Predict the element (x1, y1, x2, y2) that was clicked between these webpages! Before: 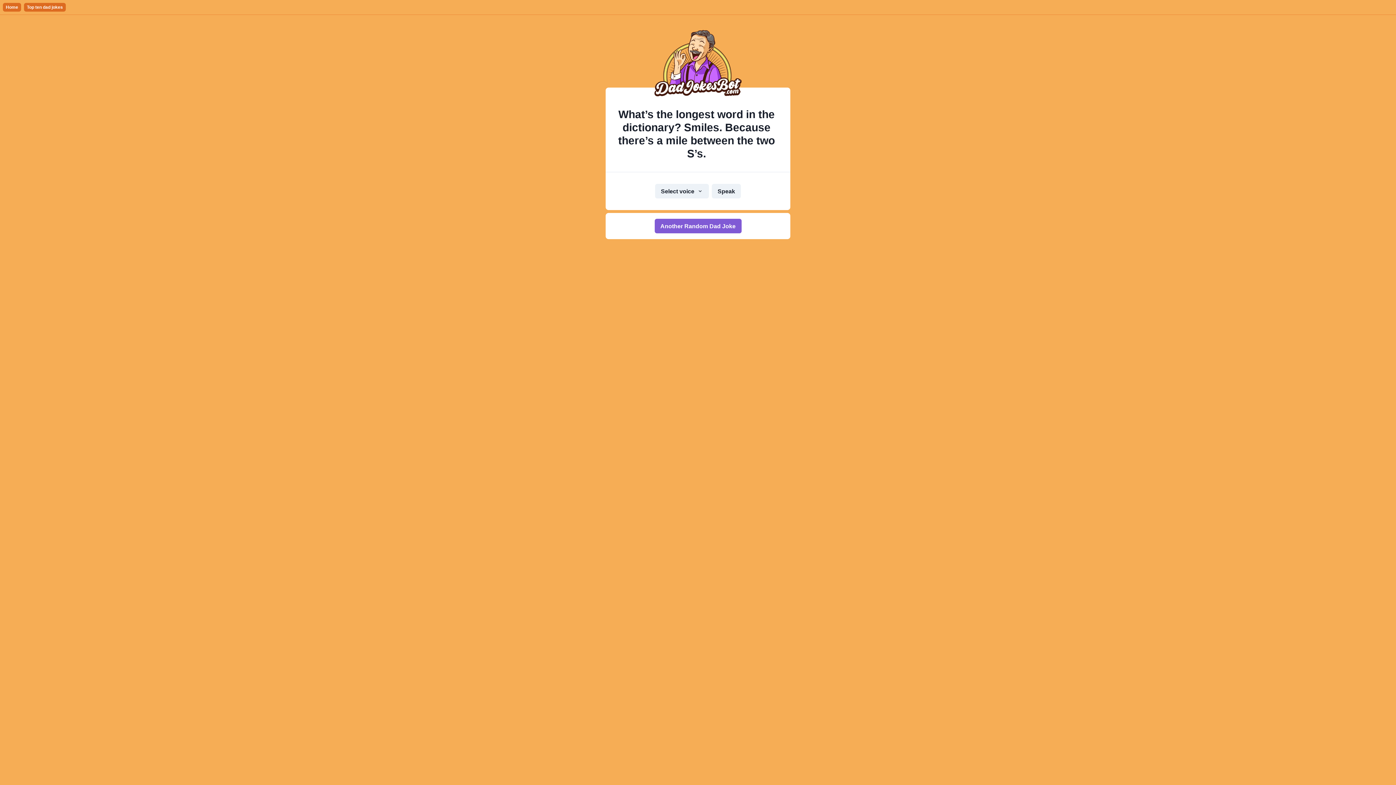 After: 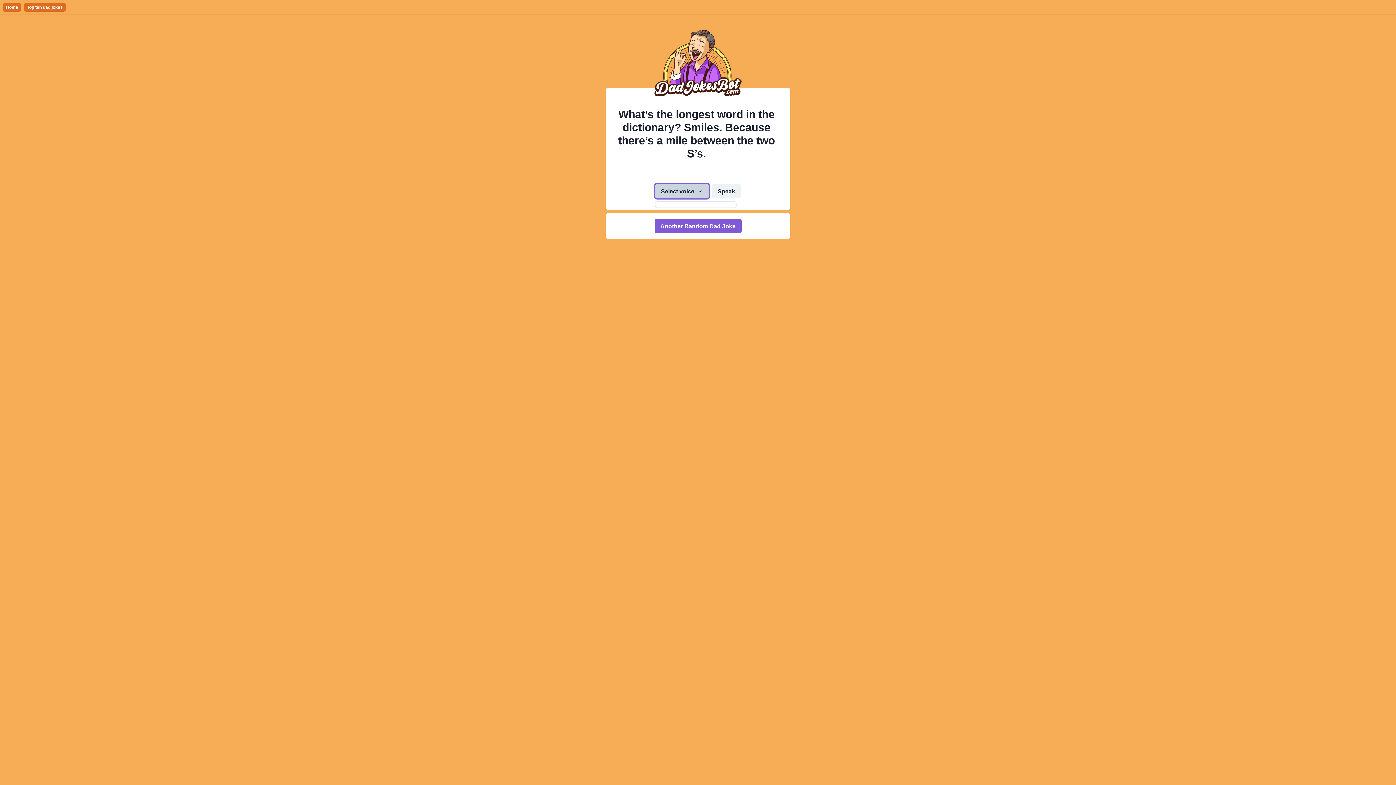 Action: label: Select voice bbox: (655, 184, 709, 198)